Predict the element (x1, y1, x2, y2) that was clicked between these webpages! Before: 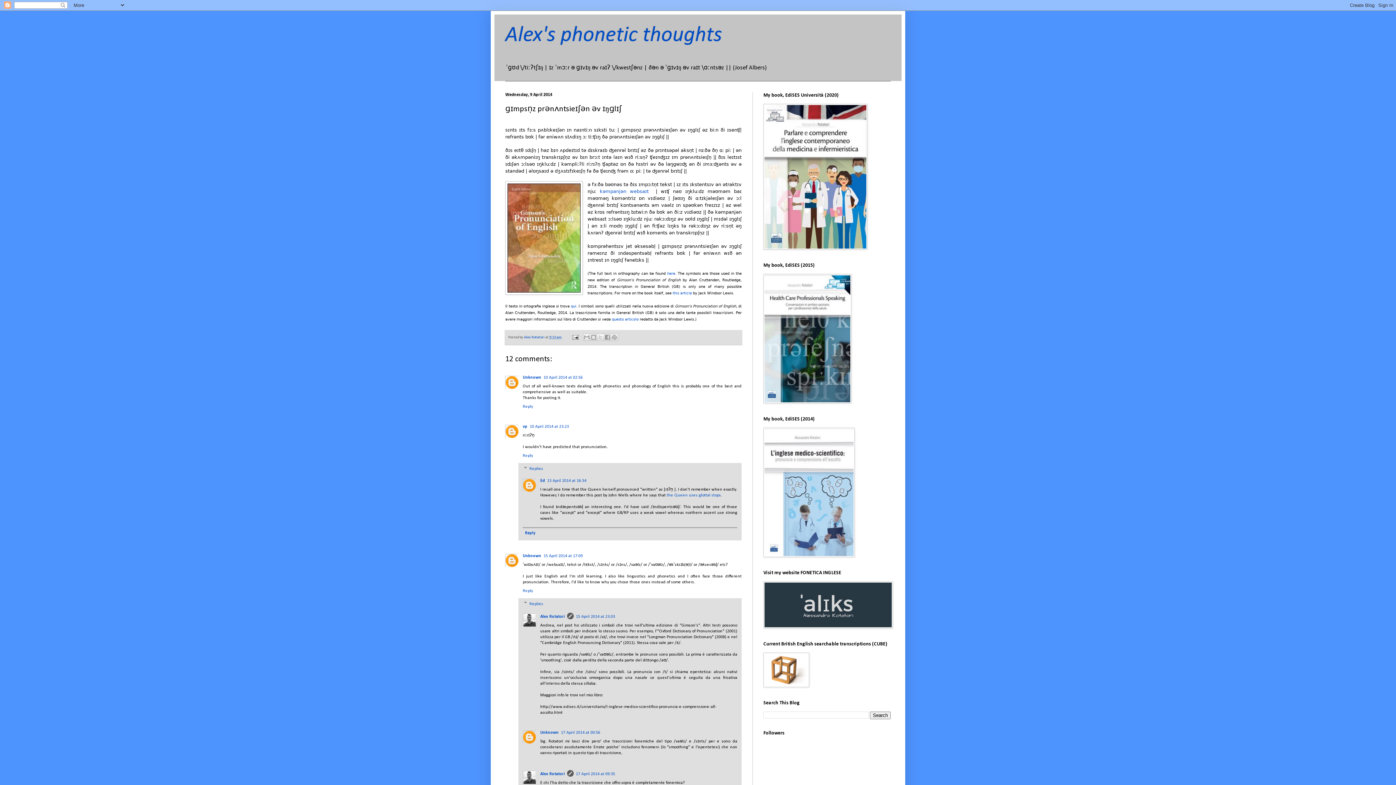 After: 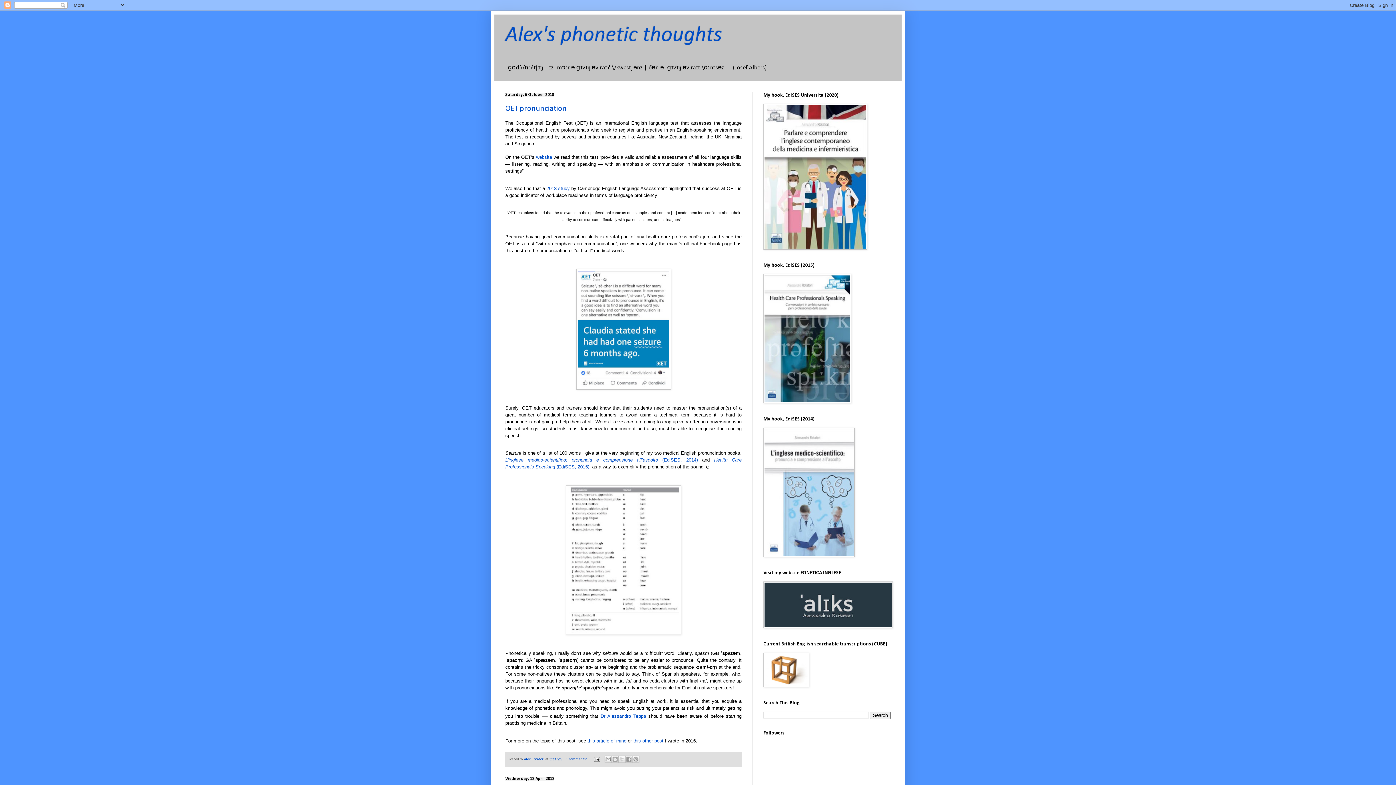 Action: label: Alex's phonetic thoughts bbox: (505, 24, 722, 46)